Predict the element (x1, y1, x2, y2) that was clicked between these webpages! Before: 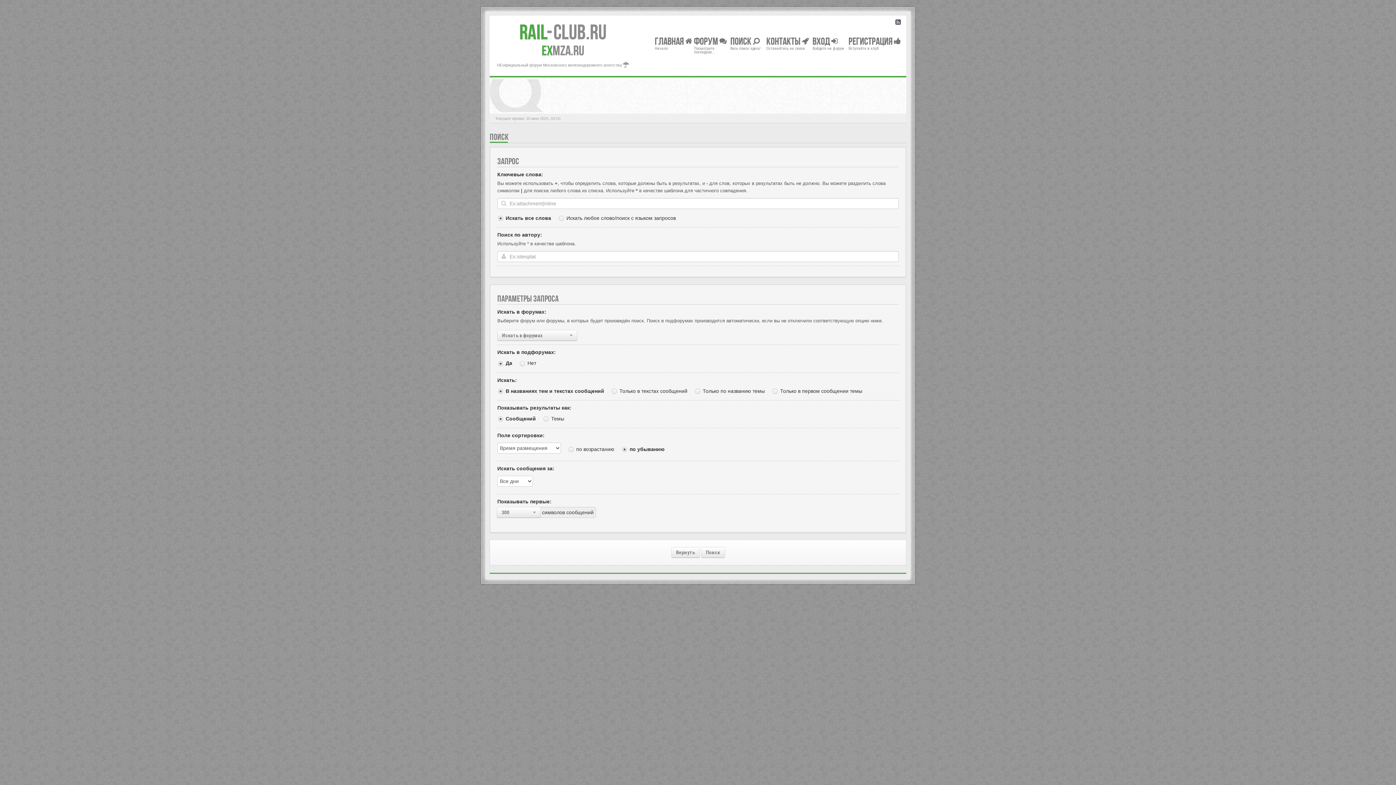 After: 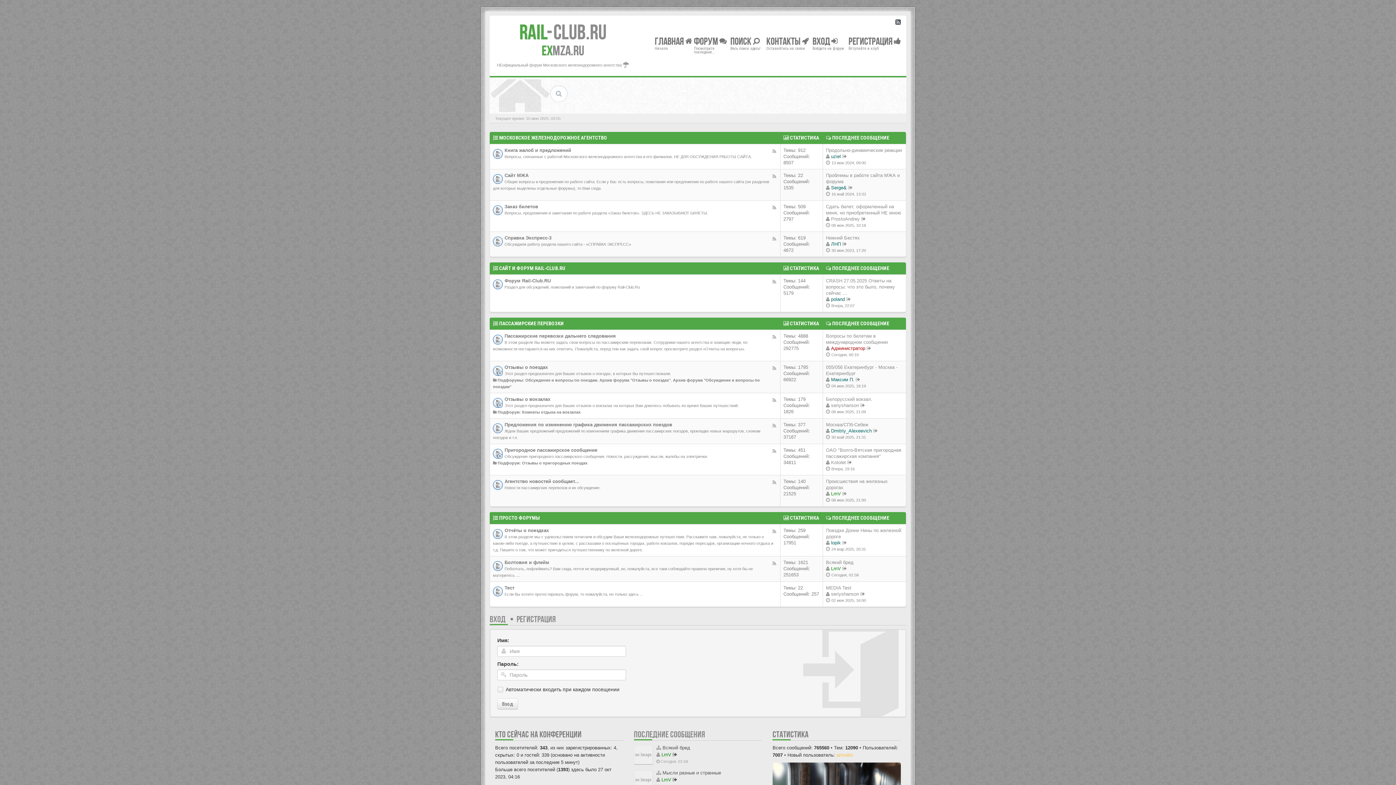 Action: bbox: (653, 33, 694, 59) label: Главная 